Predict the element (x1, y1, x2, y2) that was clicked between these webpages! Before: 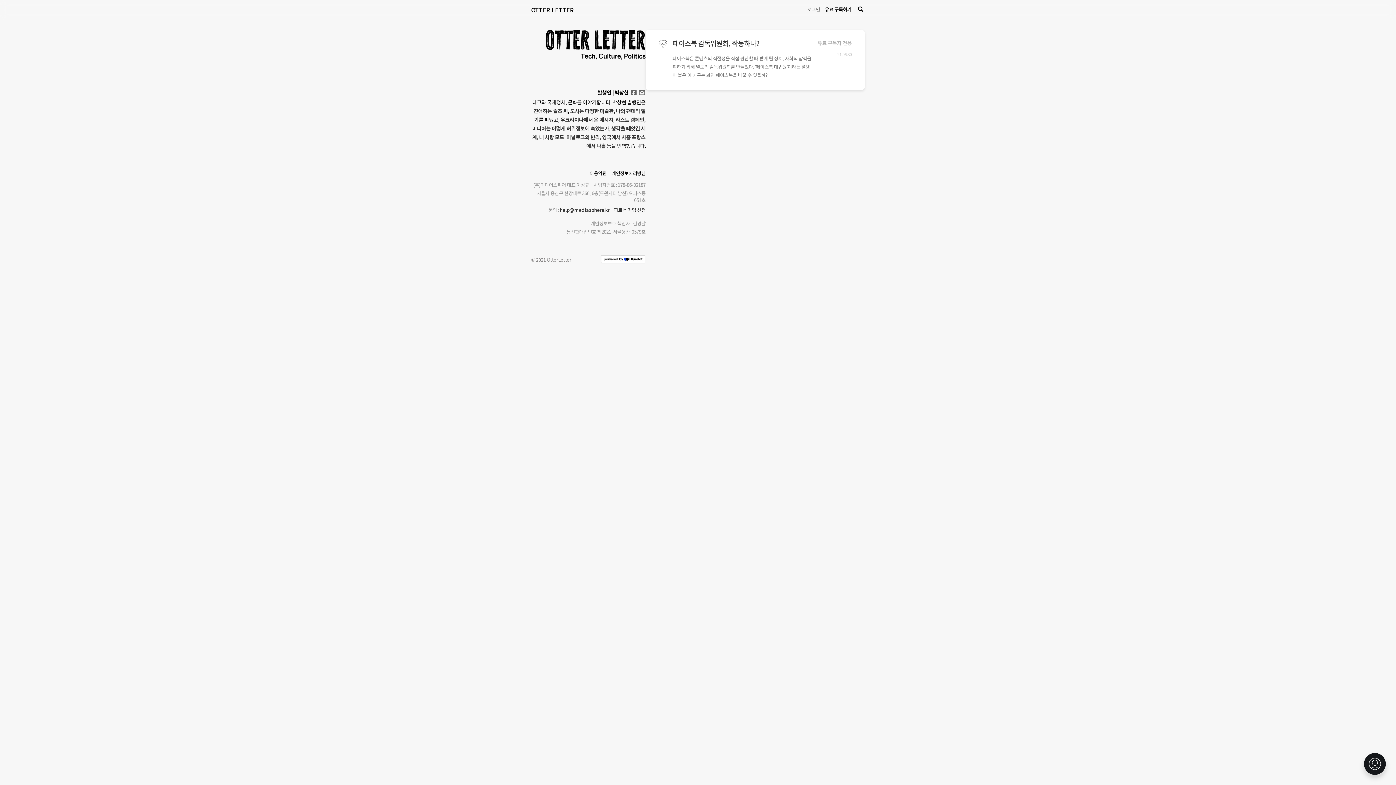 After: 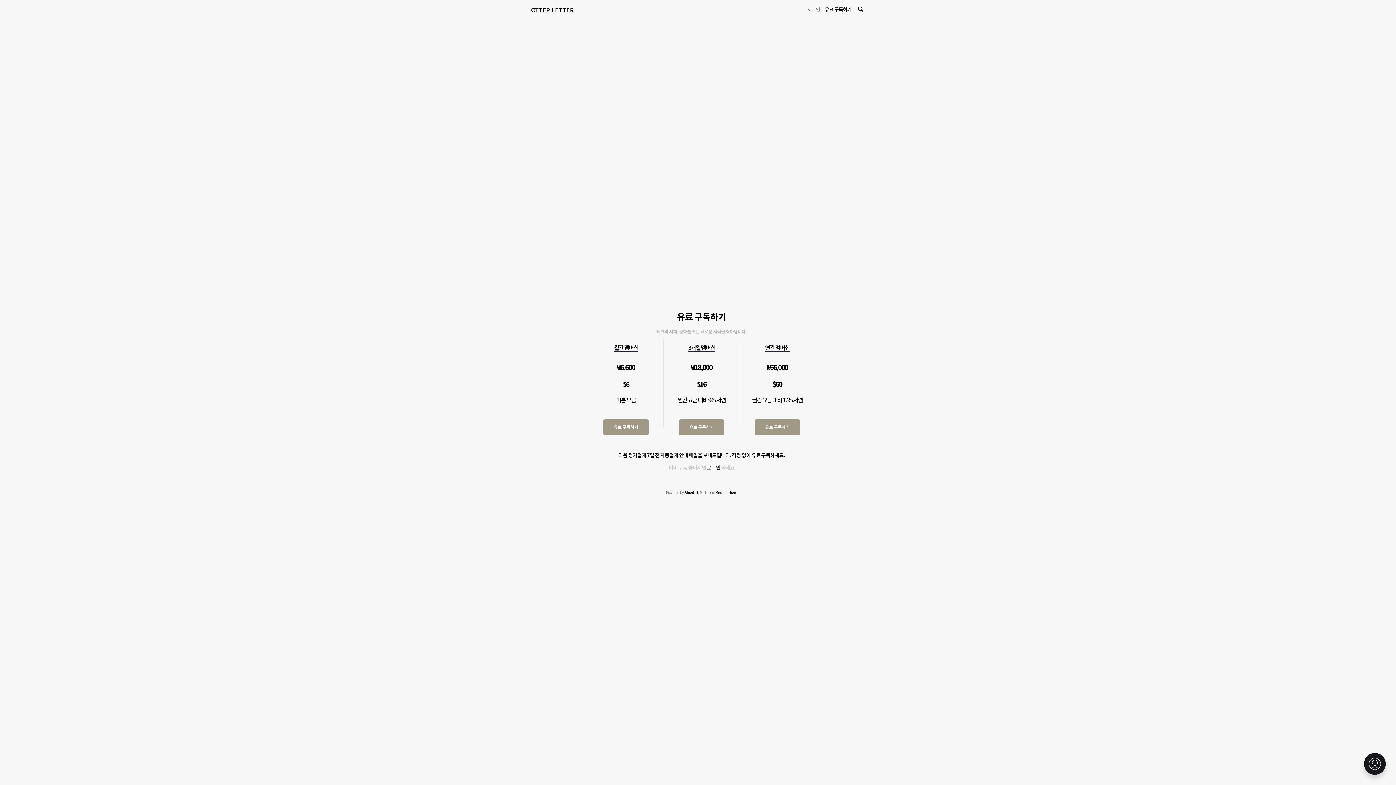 Action: label: 유료 구독하기 bbox: (825, 3, 851, 15)